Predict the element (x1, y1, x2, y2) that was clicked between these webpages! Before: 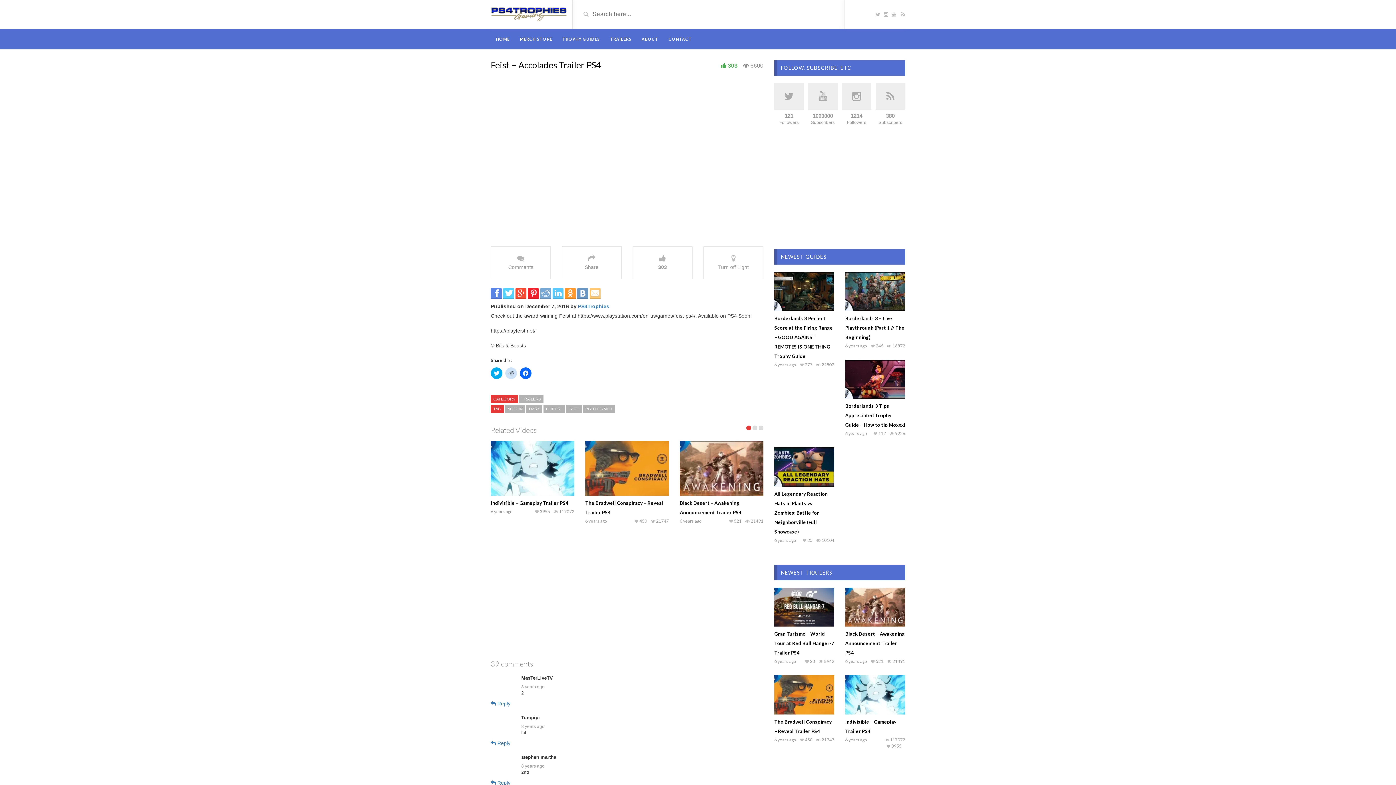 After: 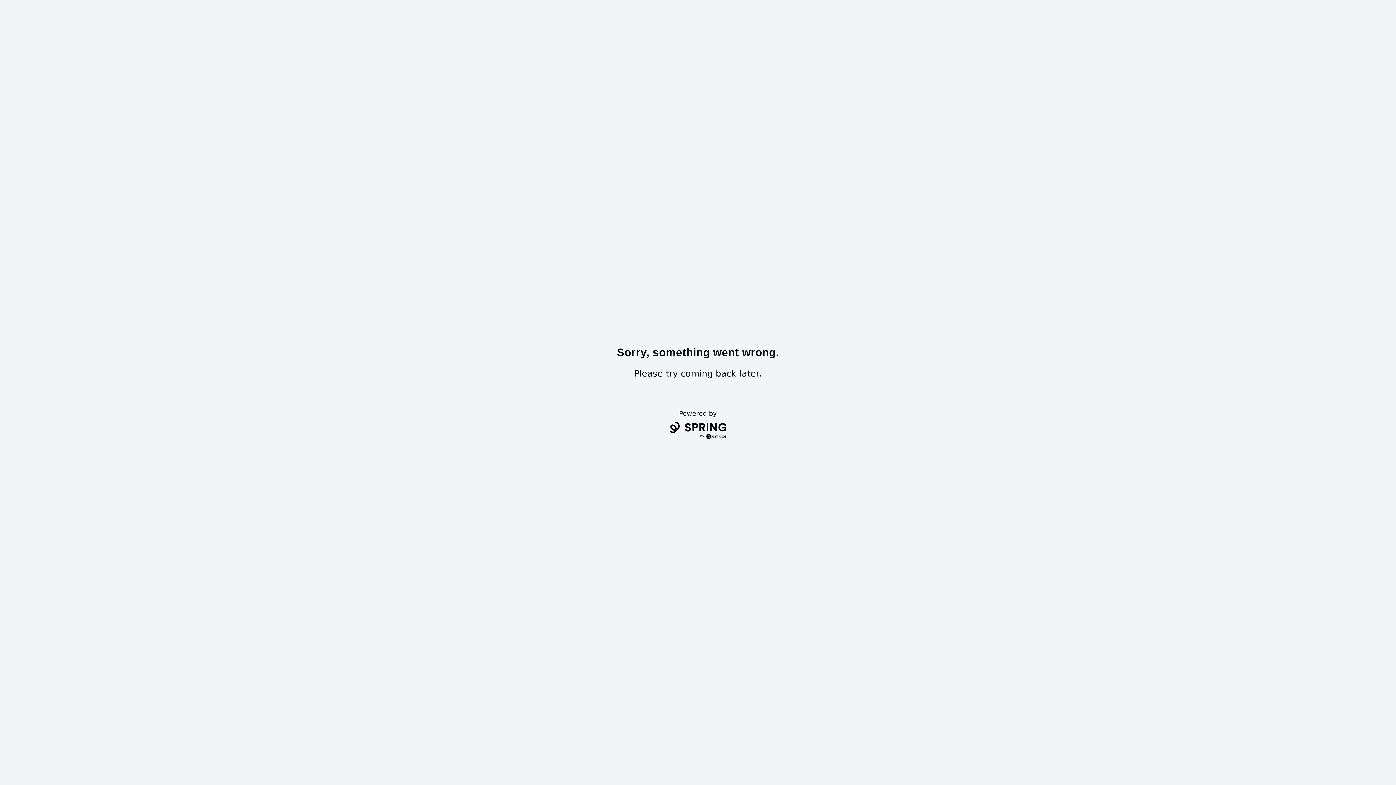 Action: label: MERCH STORE bbox: (514, 29, 557, 49)